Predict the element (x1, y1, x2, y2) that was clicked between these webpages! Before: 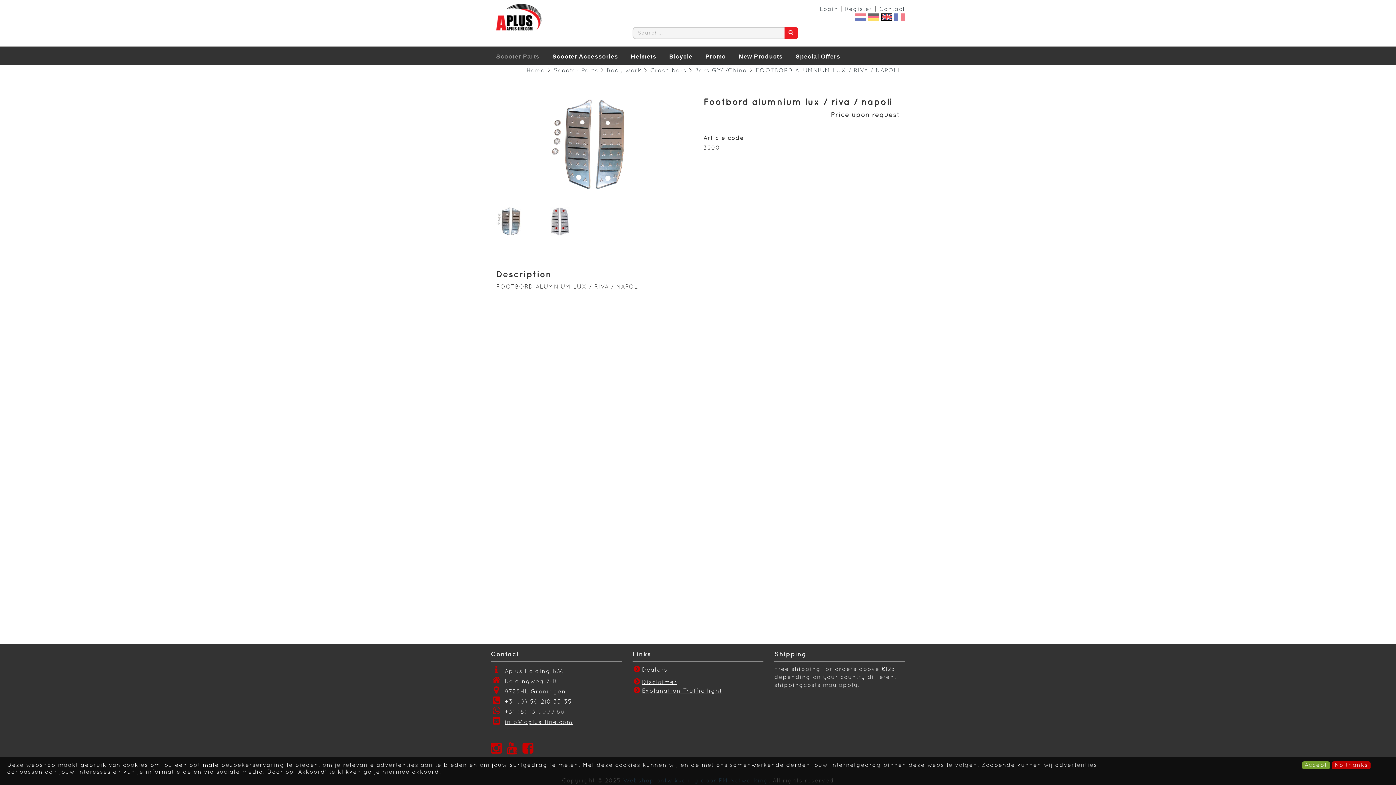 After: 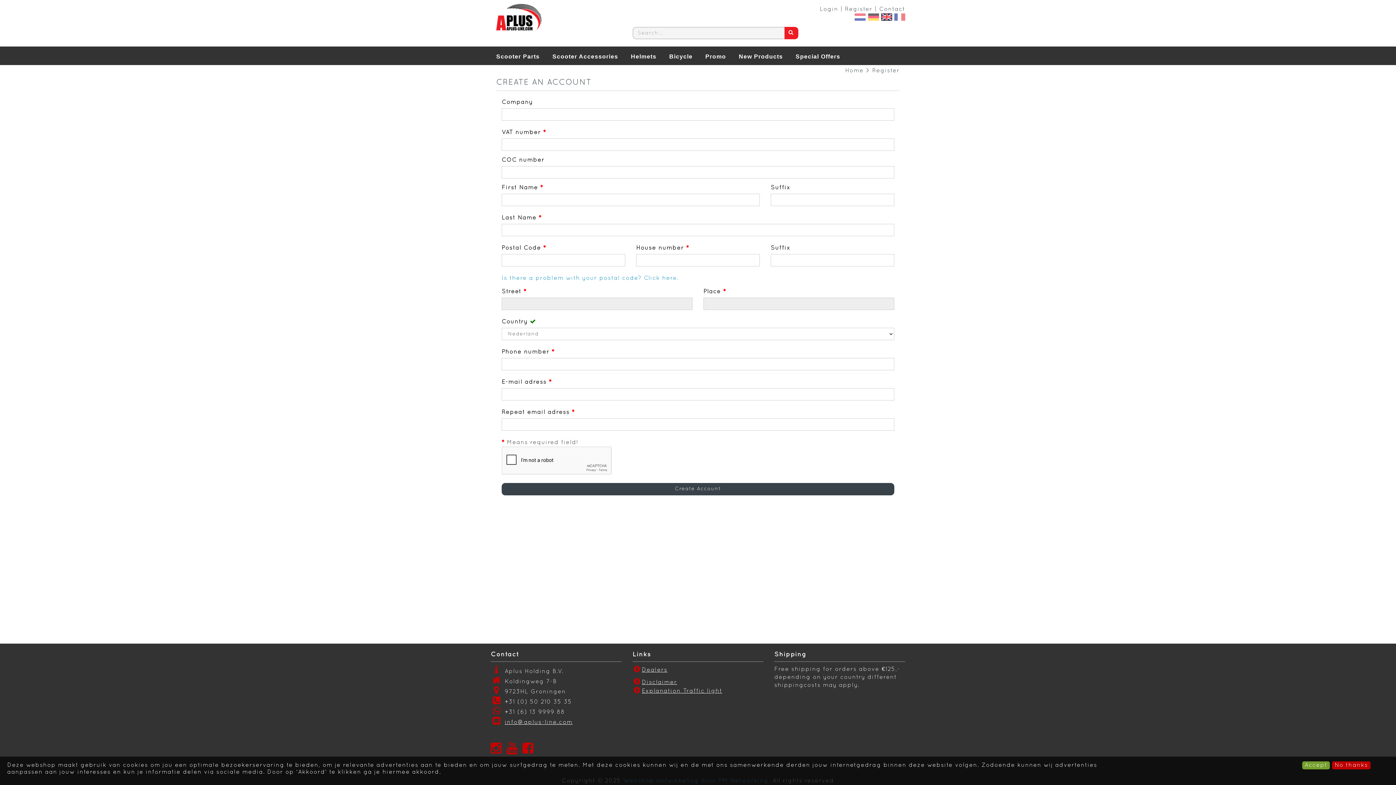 Action: bbox: (845, 6, 872, 12) label: Register